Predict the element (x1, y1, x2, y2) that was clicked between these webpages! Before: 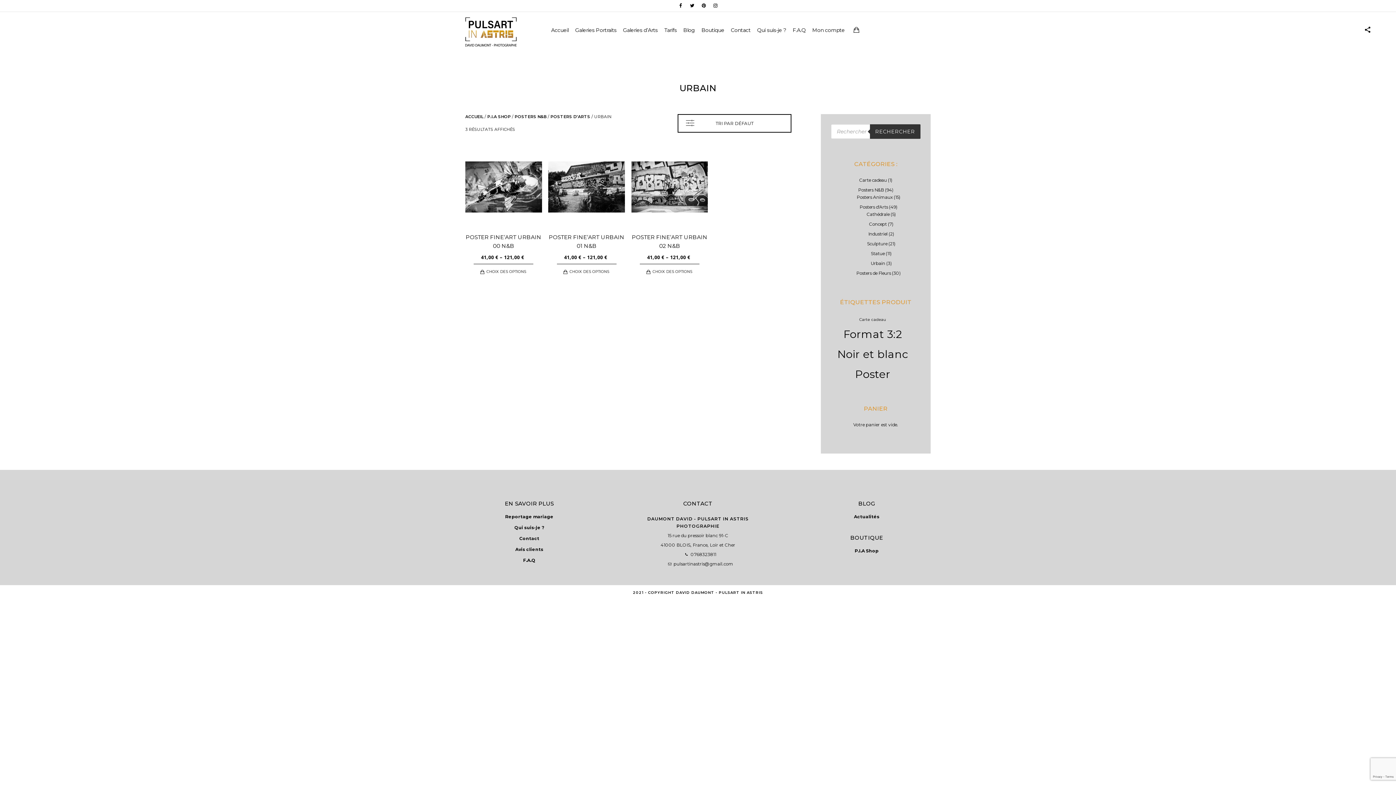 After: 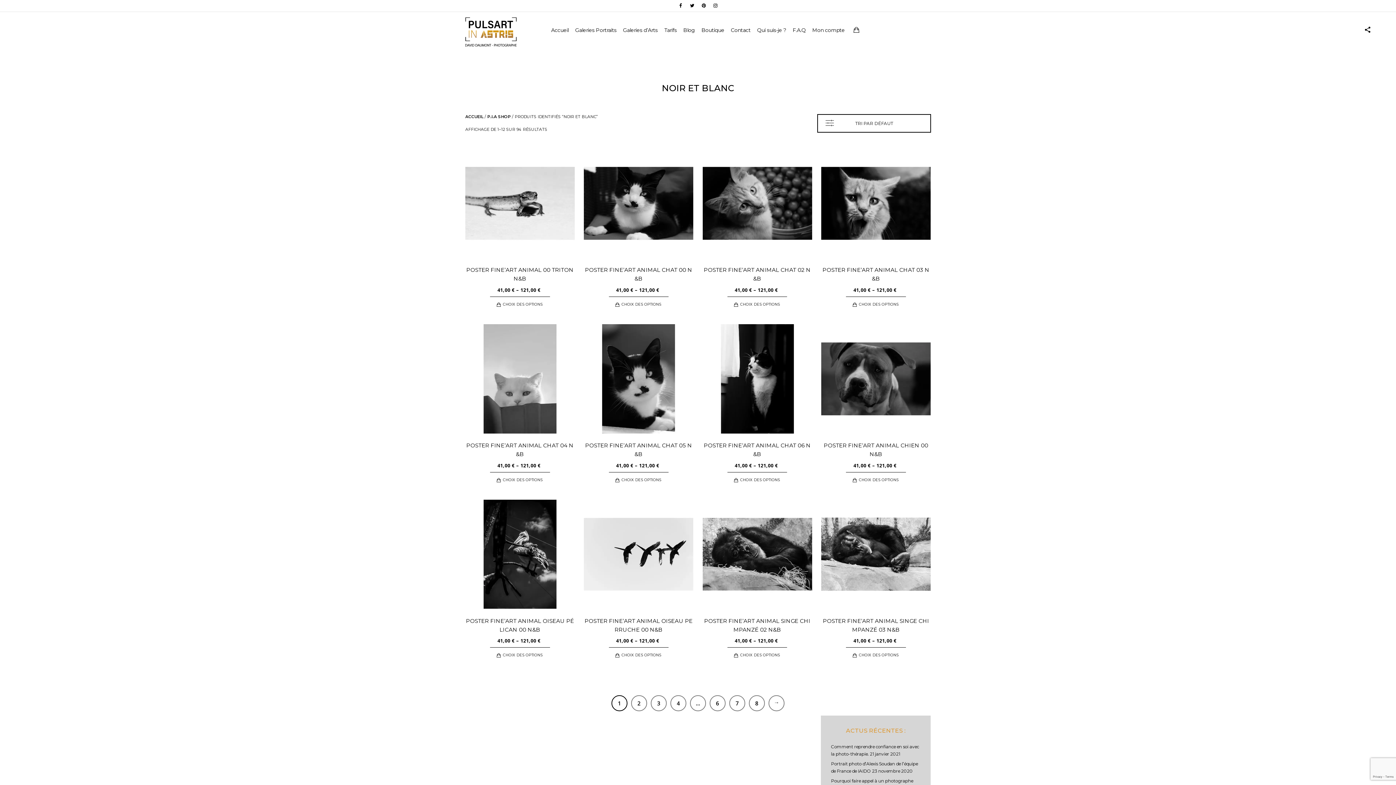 Action: label: Noir et blanc (94 produit) bbox: (837, 345, 913, 363)